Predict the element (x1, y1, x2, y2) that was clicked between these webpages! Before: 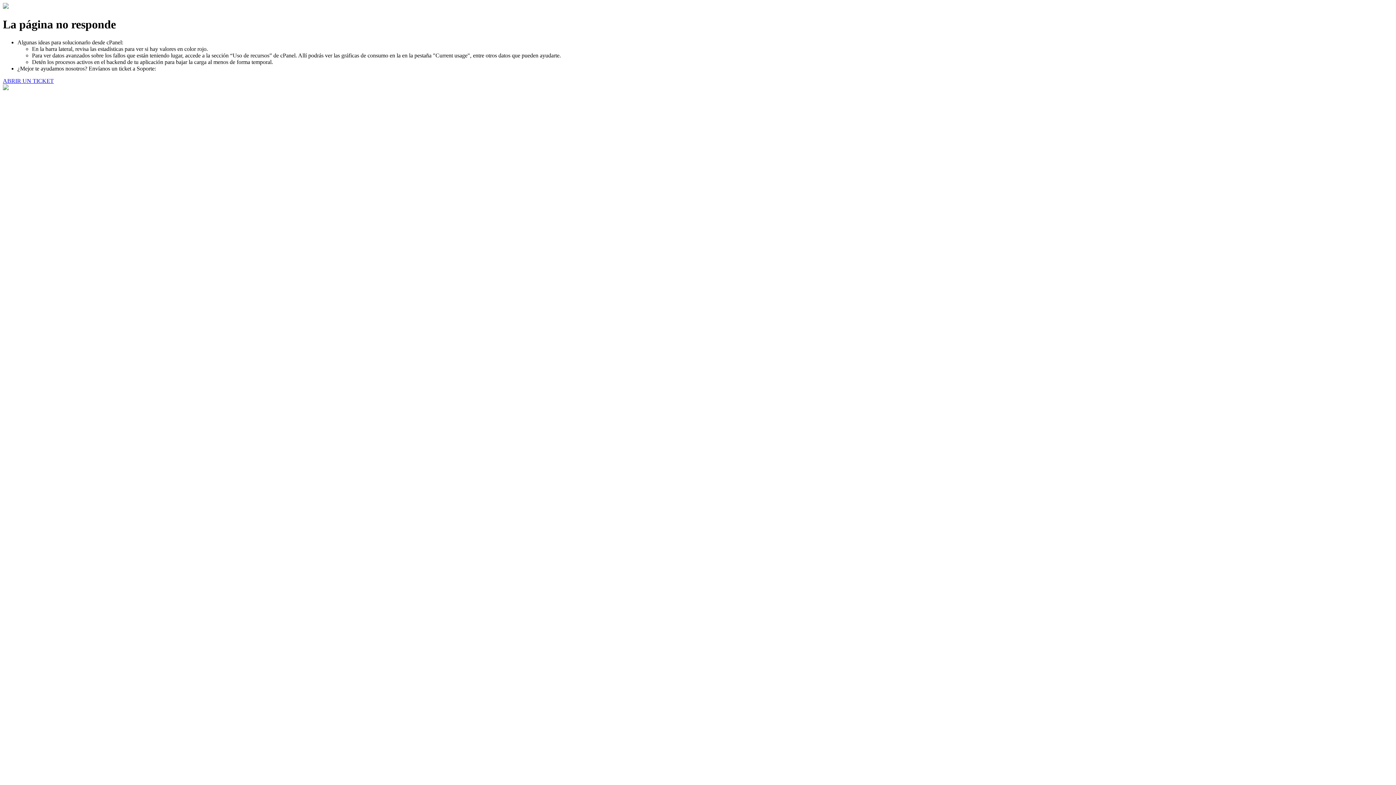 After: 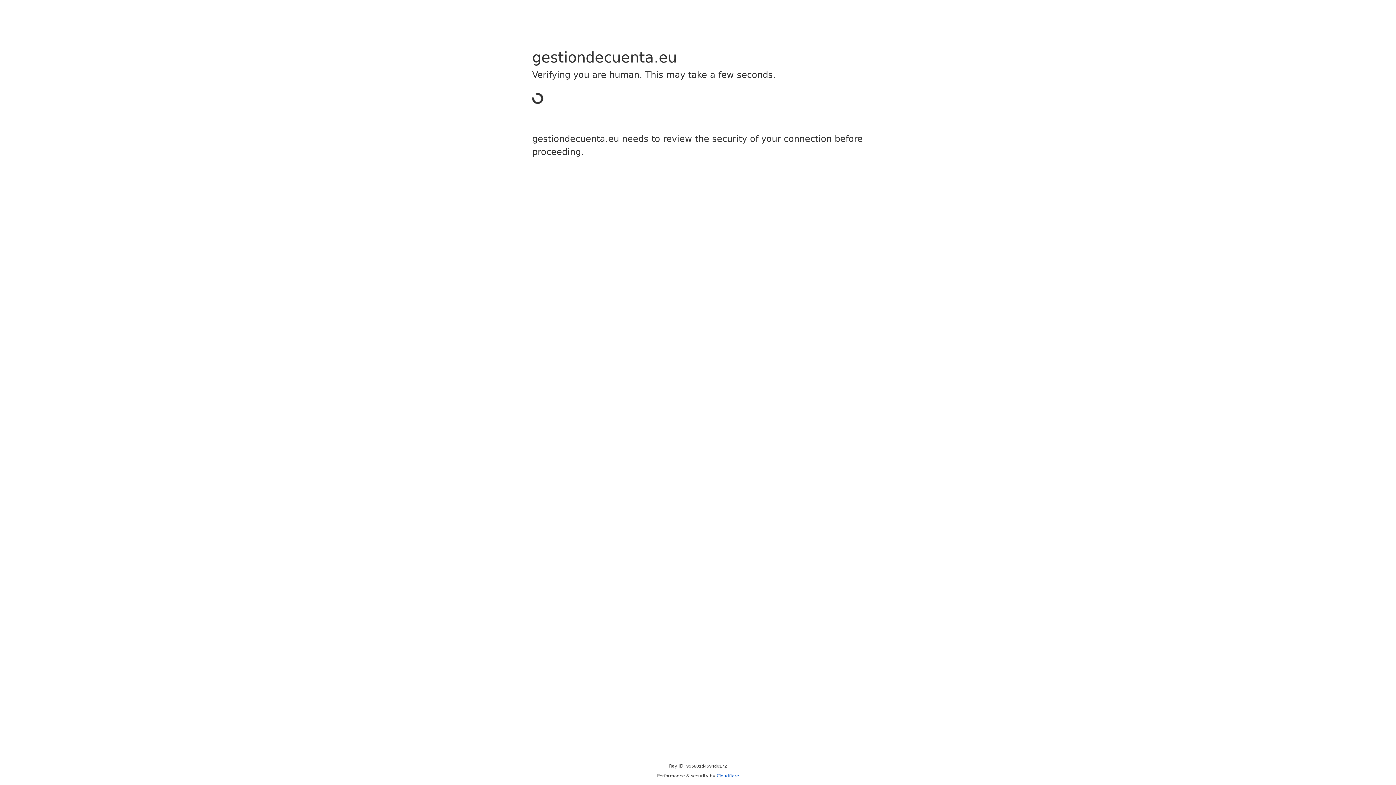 Action: bbox: (2, 77, 53, 83) label: ABRIR UN TICKET